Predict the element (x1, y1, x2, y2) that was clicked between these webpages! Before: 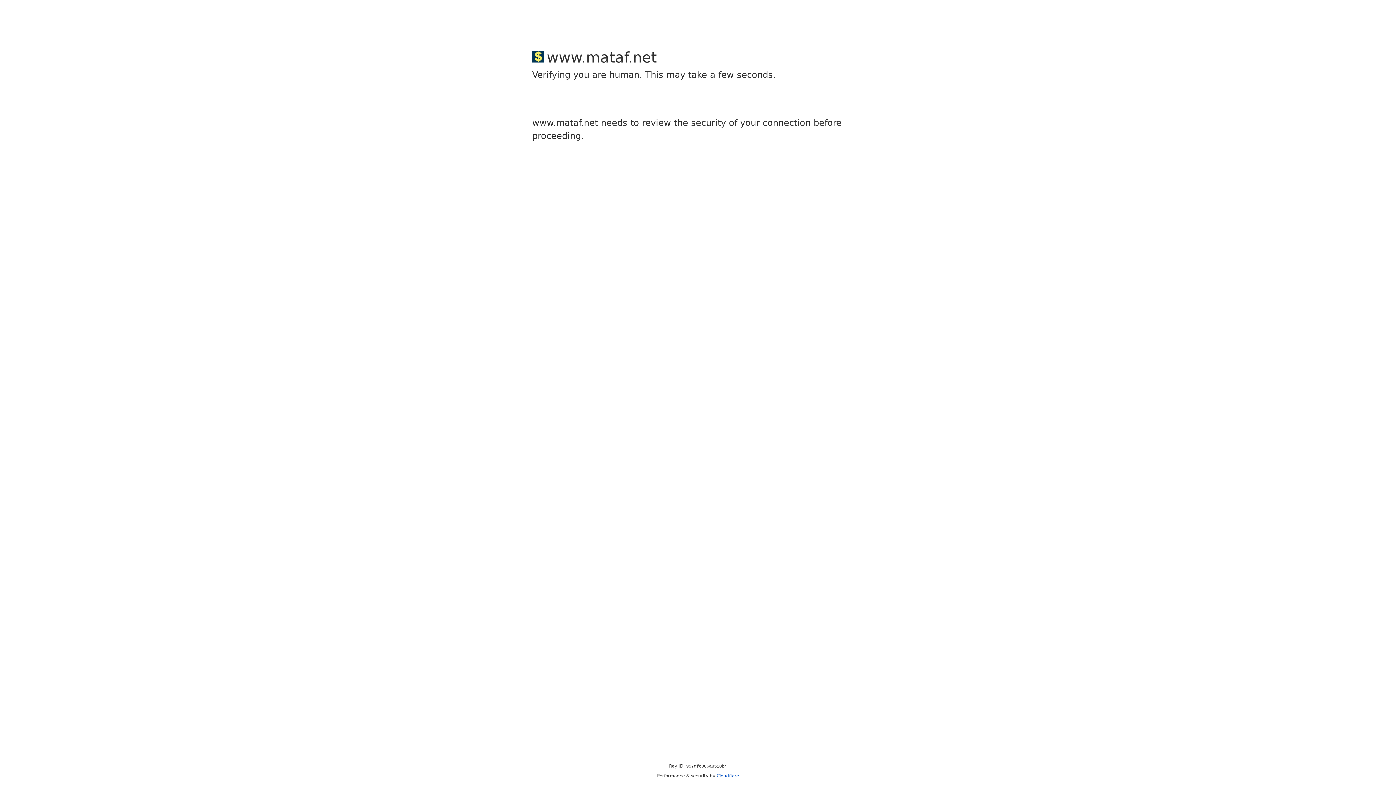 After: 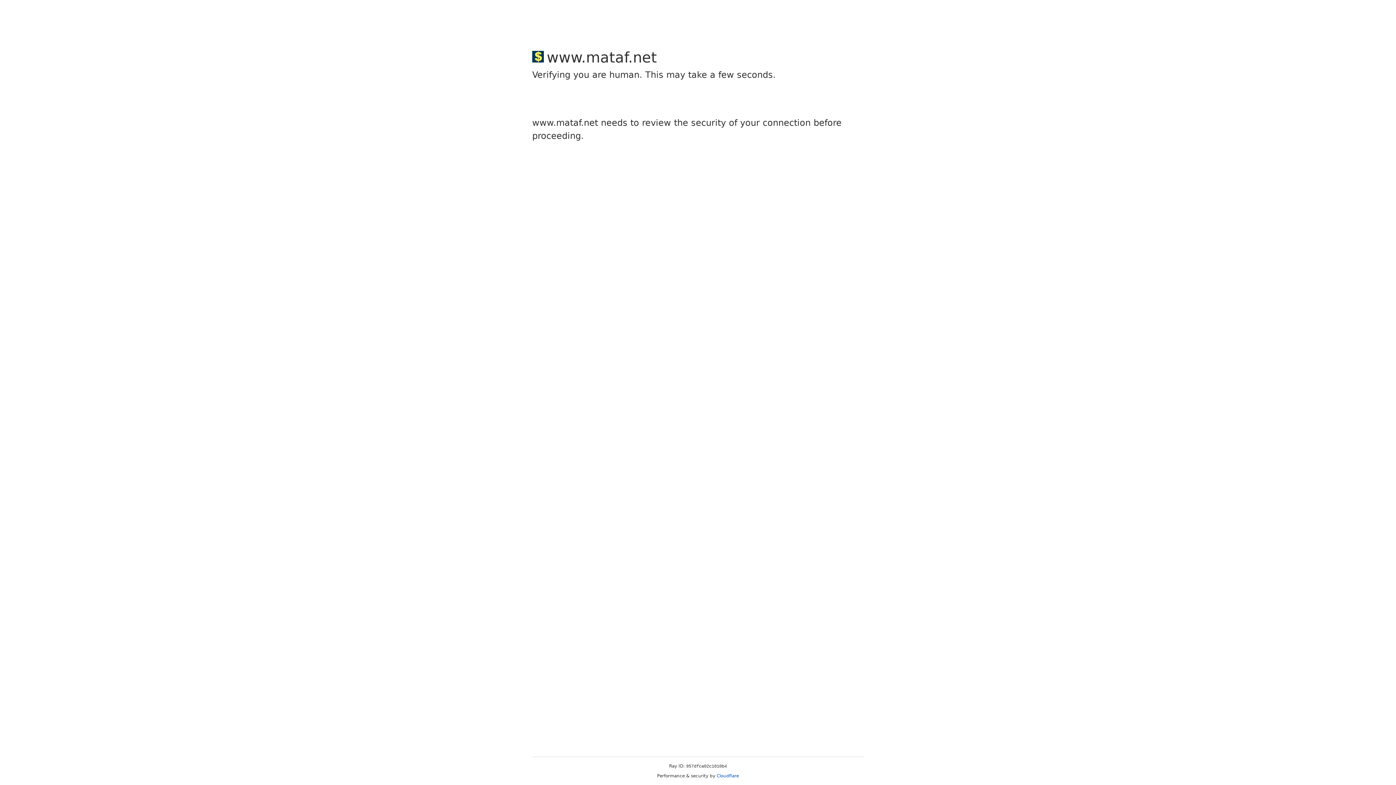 Action: bbox: (716, 773, 739, 778) label: Cloudflare